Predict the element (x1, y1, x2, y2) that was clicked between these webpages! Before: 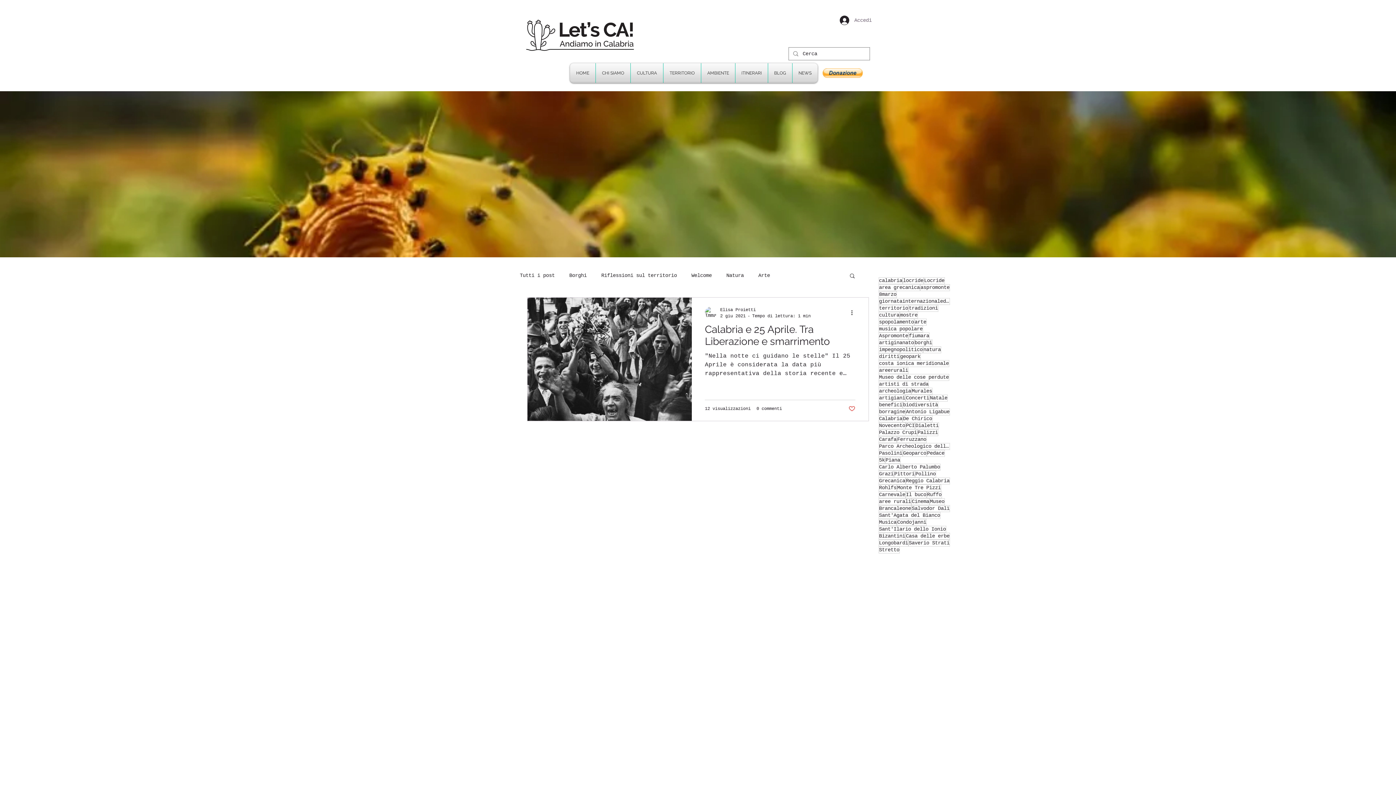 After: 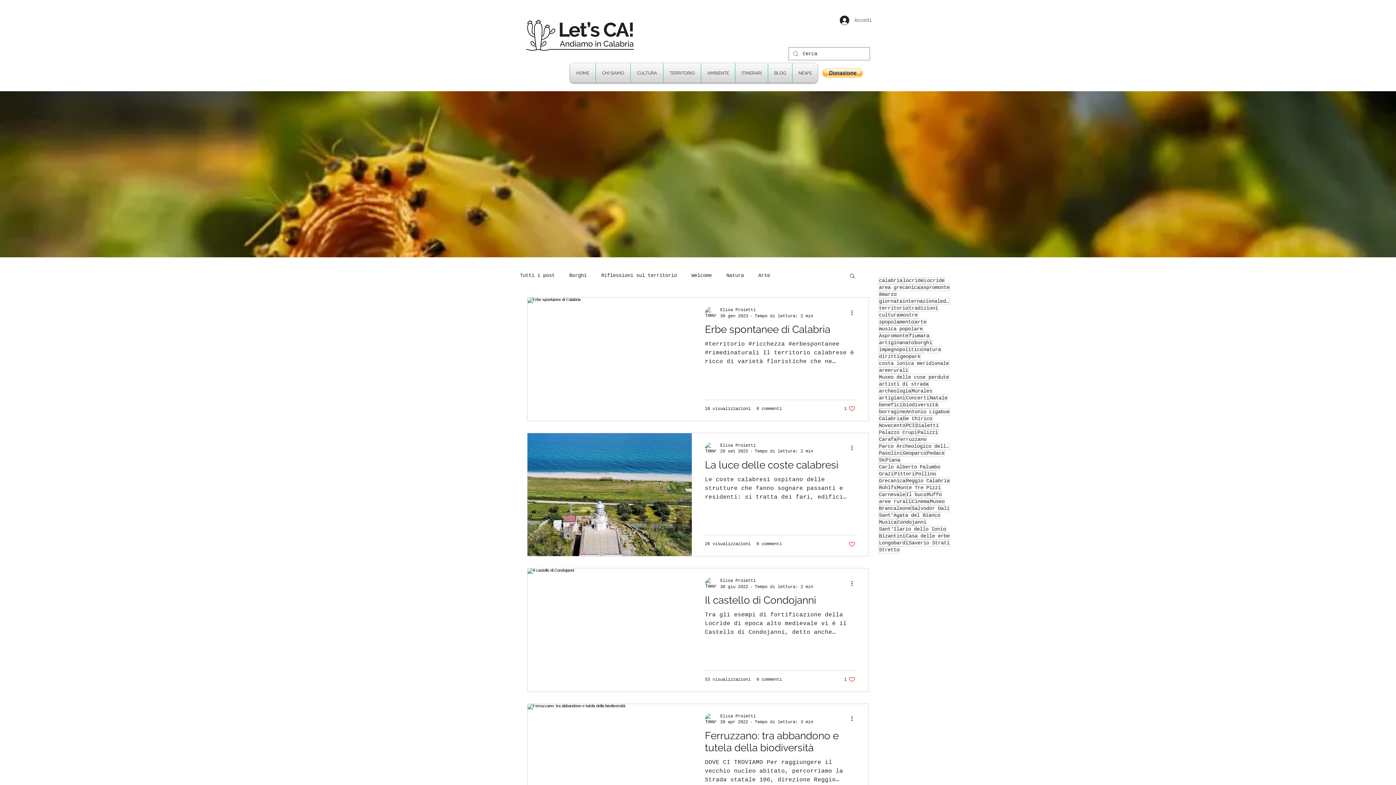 Action: label: locride bbox: (902, 277, 924, 284)